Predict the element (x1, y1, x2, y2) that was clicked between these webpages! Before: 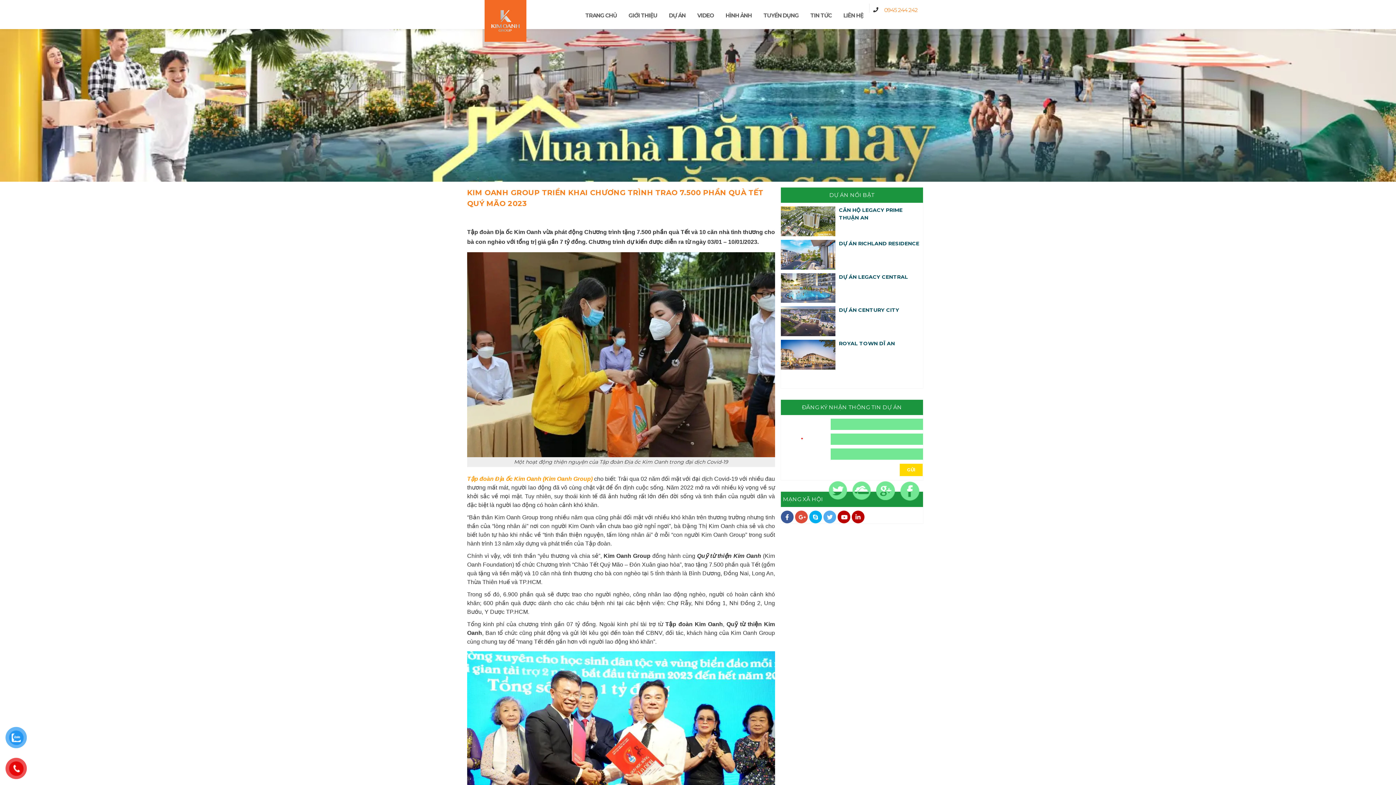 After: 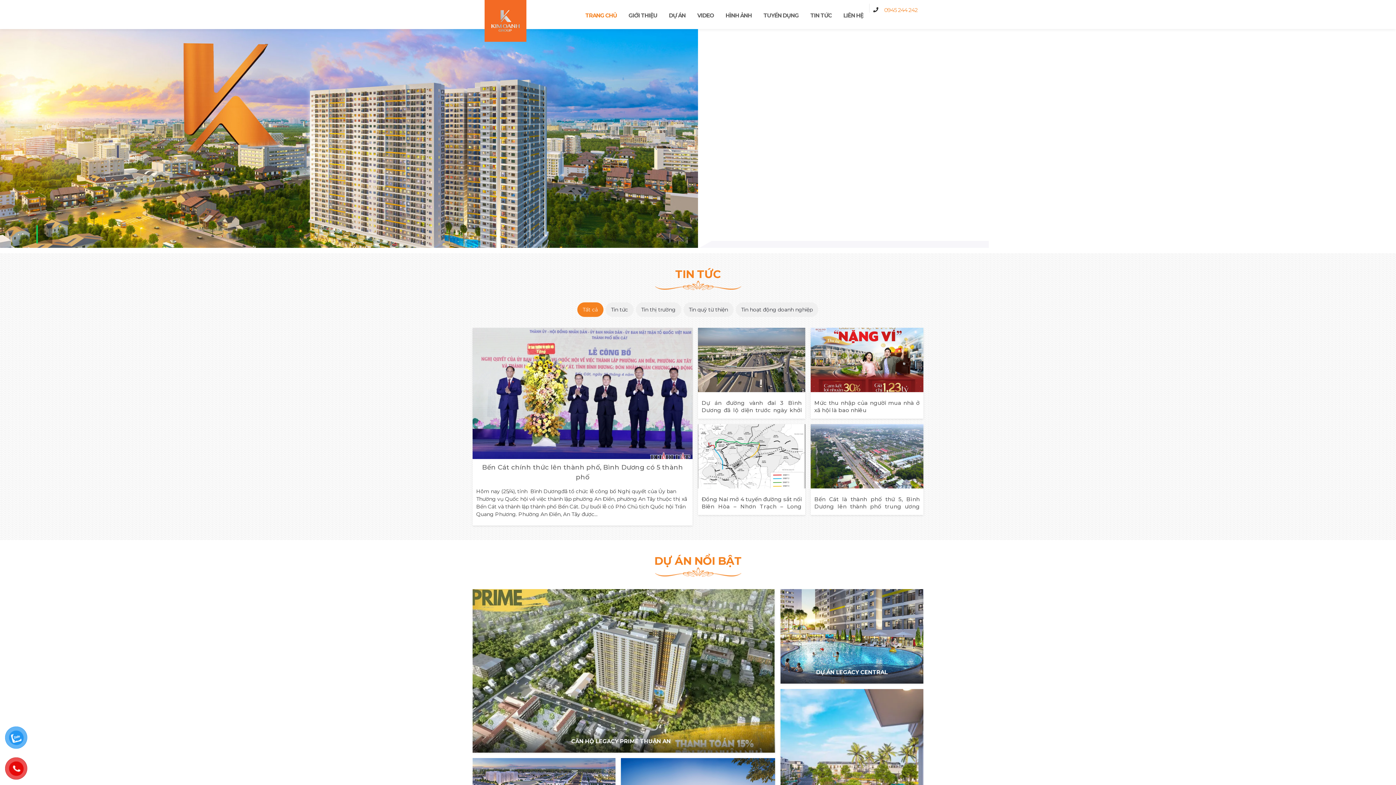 Action: label: TRANG CHỦ bbox: (579, 9, 622, 21)